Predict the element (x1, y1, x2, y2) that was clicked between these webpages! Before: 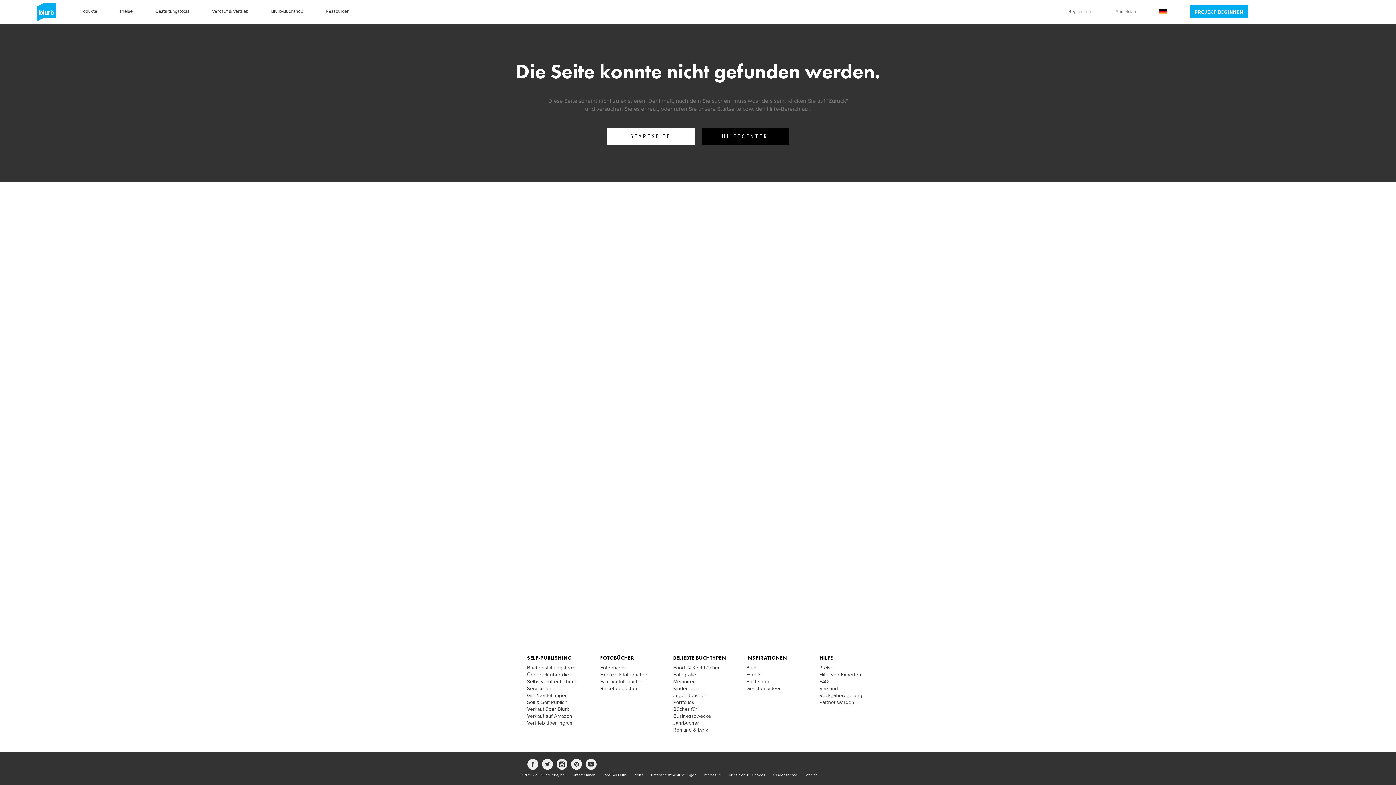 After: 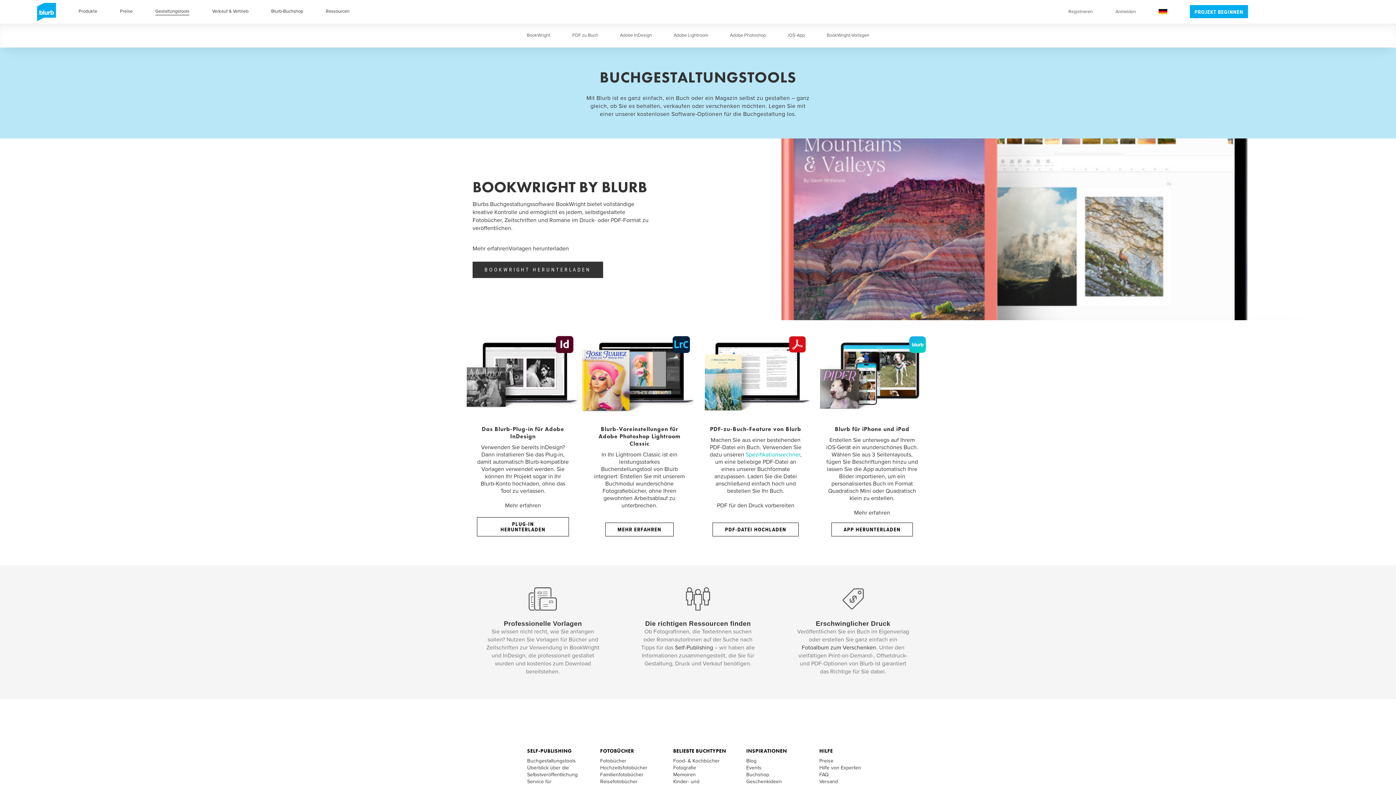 Action: bbox: (527, 665, 576, 671) label: Buchgestaltungstools